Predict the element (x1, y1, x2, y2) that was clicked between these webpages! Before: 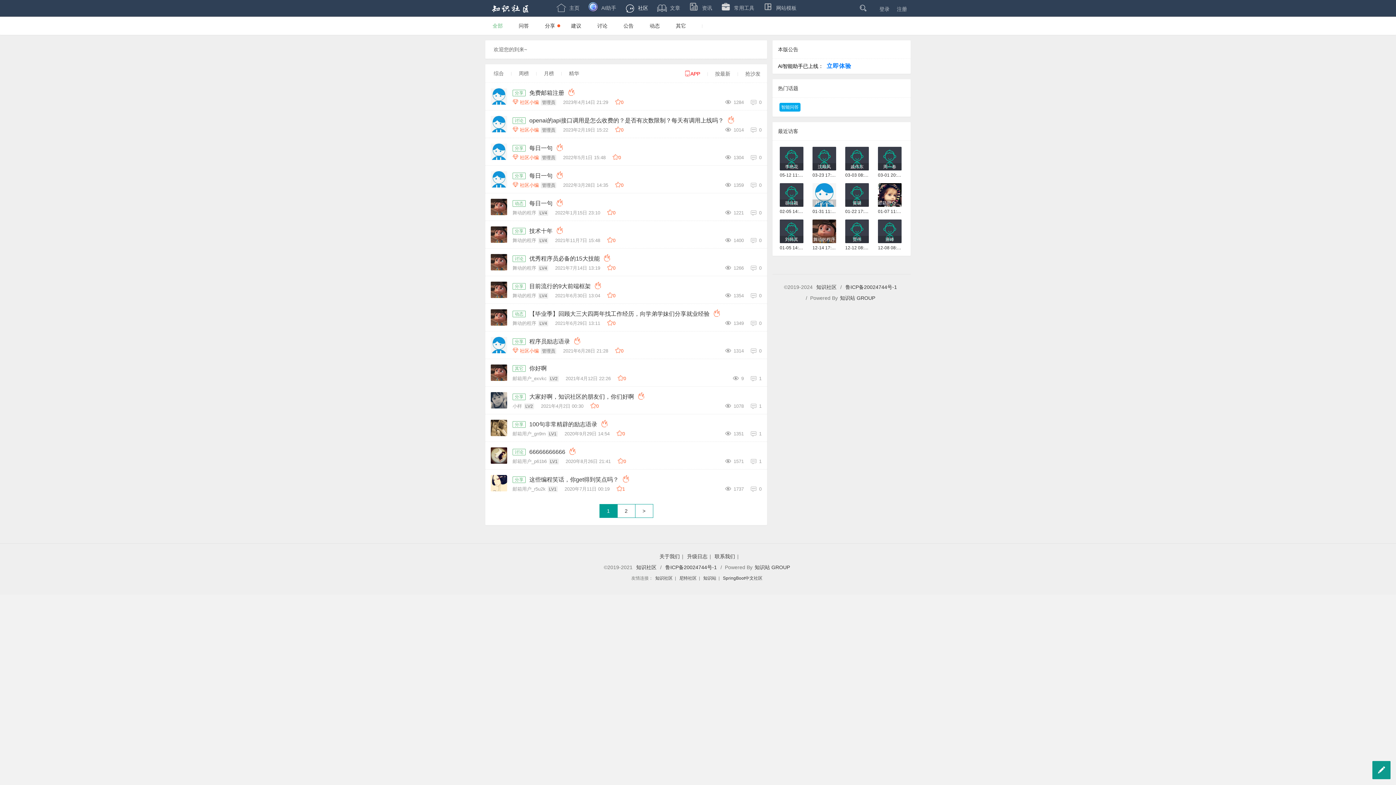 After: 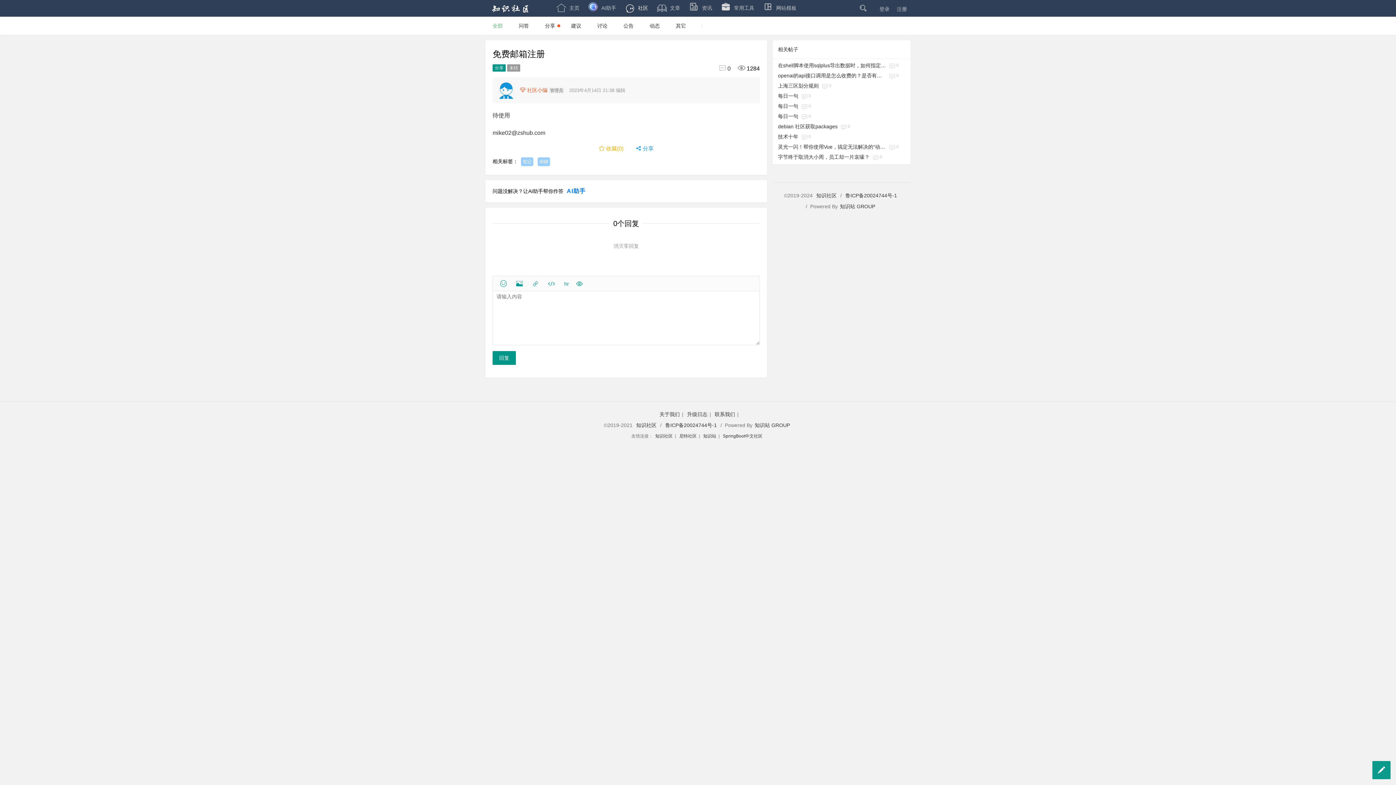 Action: bbox: (529, 89, 568, 97) label: 免费邮箱注册